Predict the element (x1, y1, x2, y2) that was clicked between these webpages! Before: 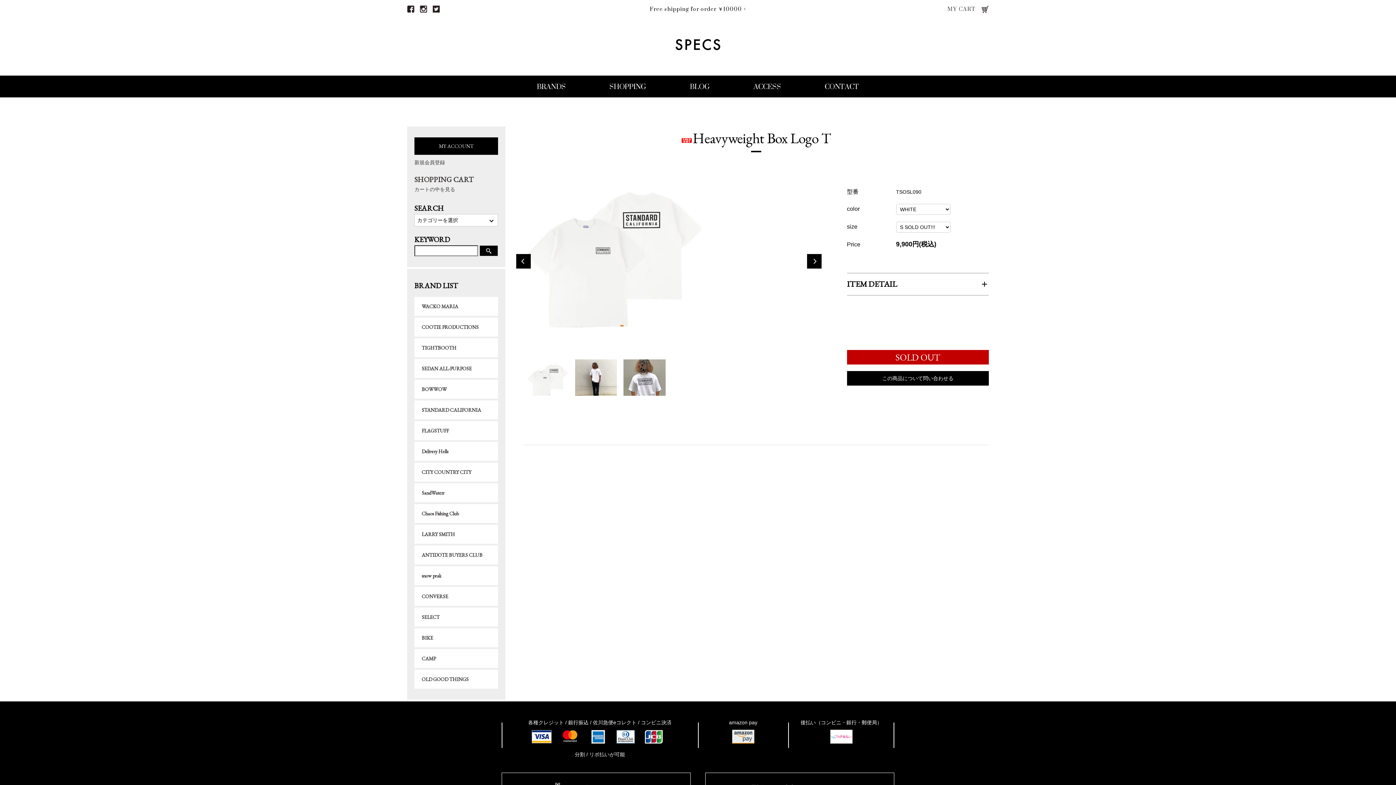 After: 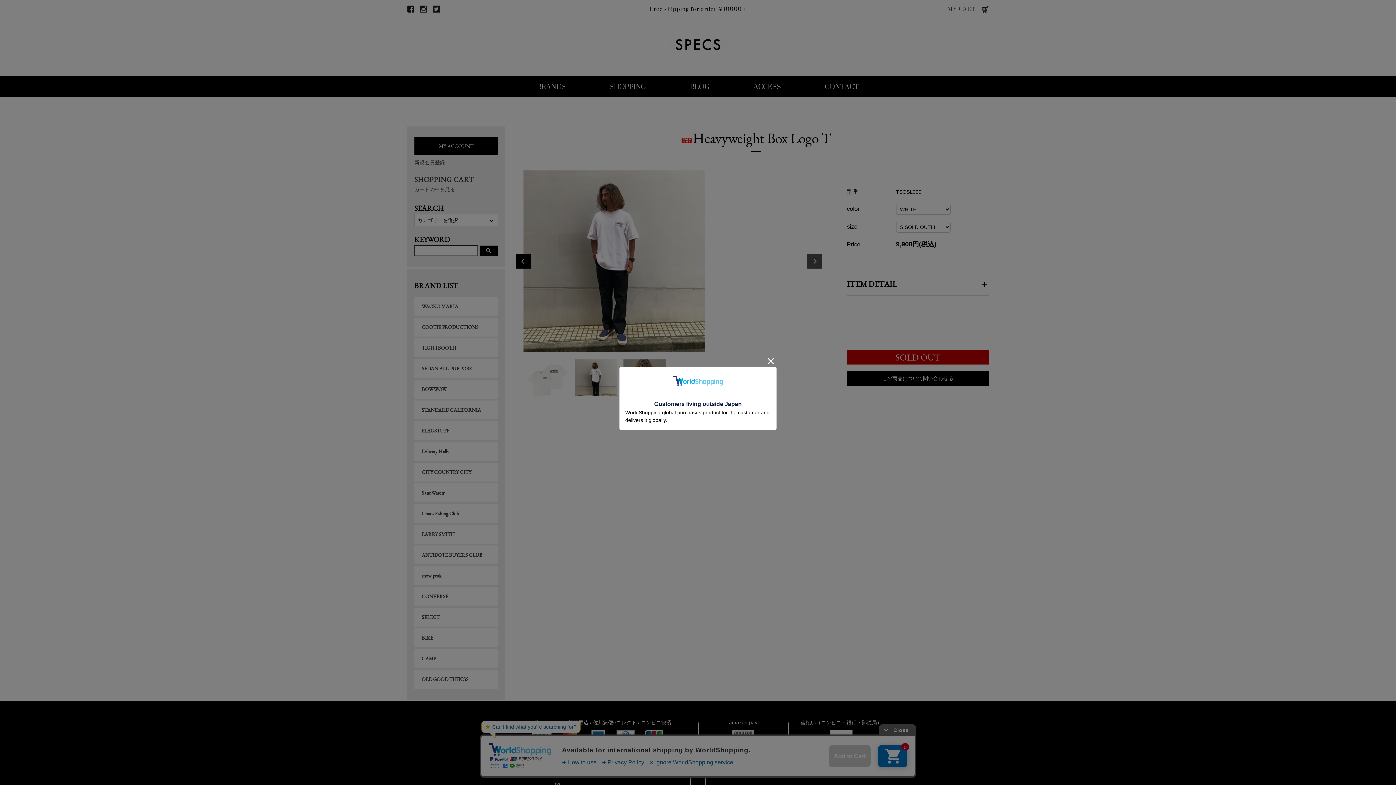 Action: label: Next bbox: (807, 254, 821, 268)